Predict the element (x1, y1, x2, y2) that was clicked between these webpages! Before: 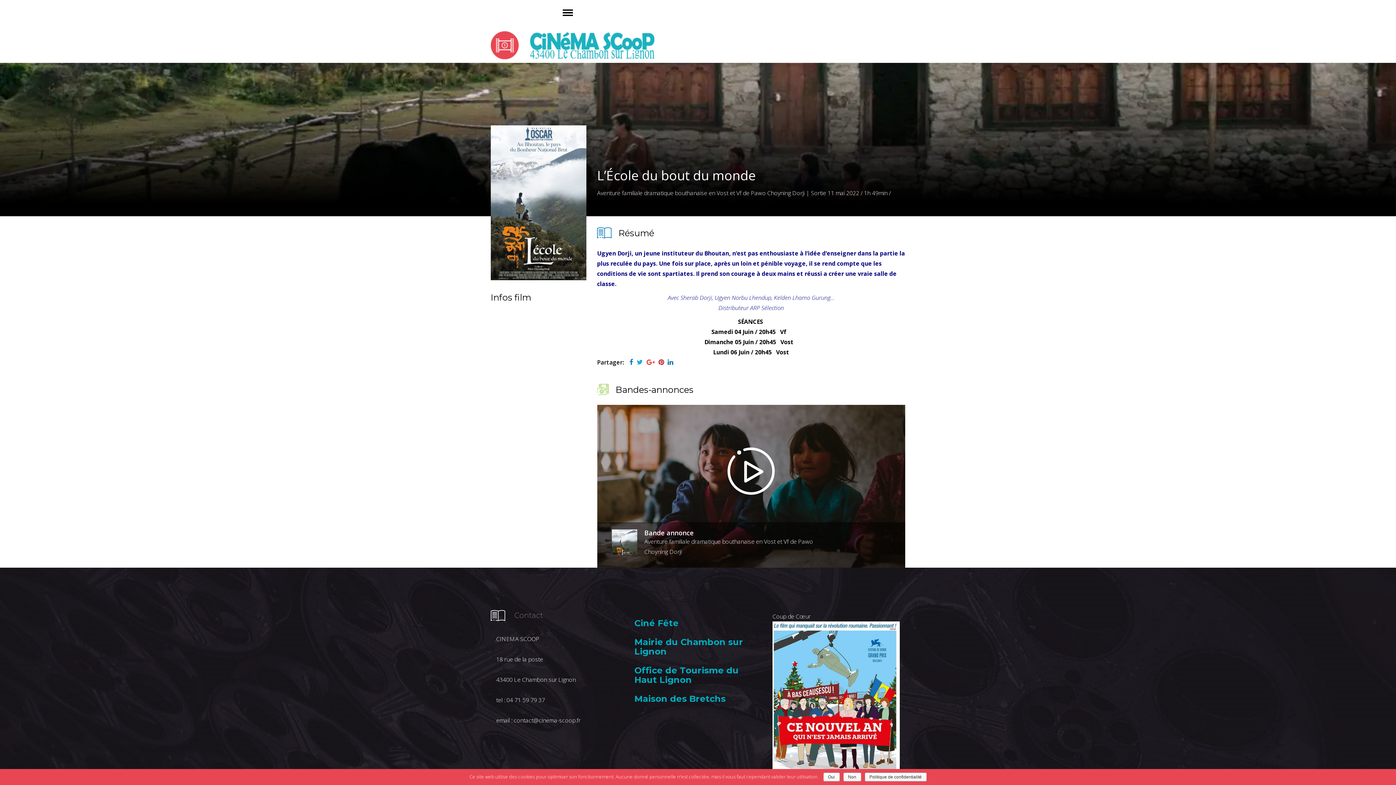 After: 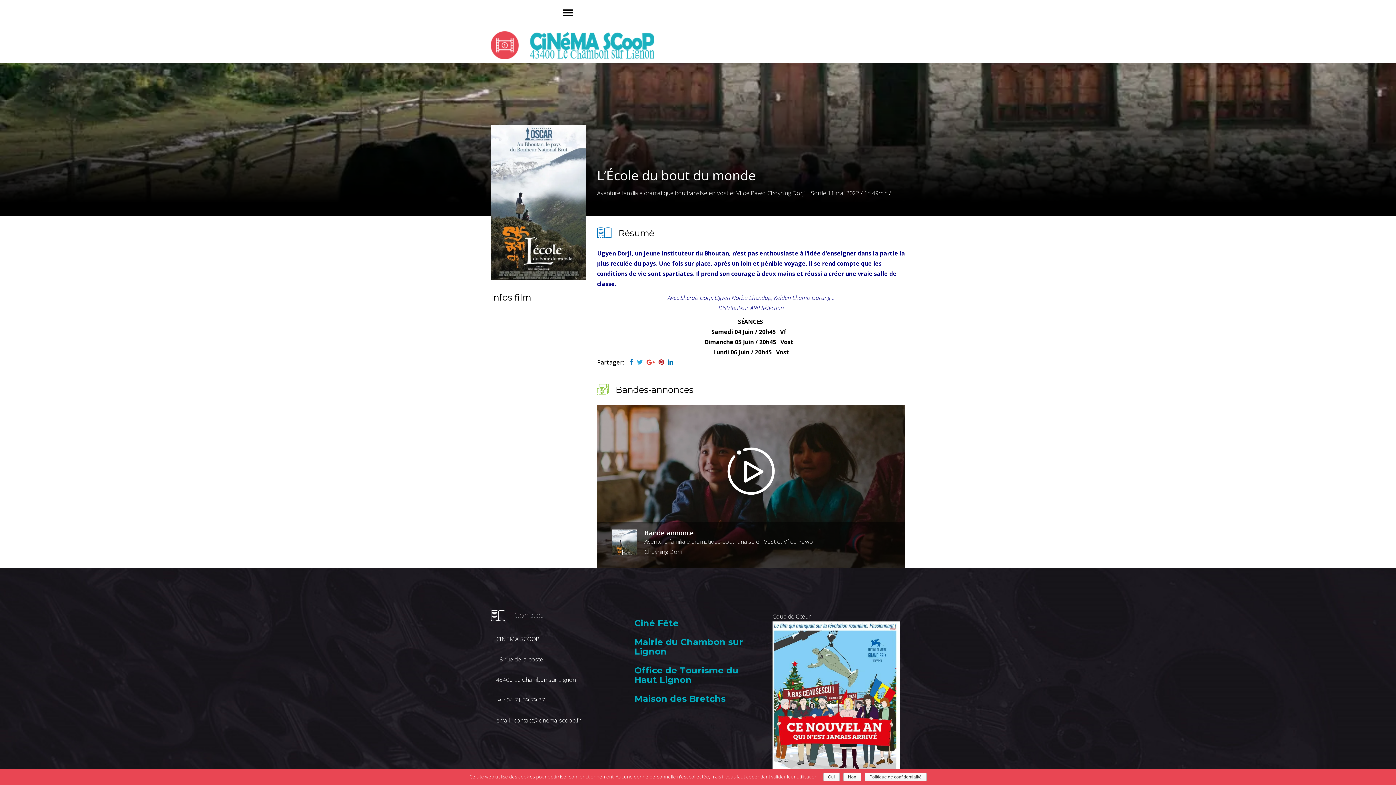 Action: bbox: (629, 359, 633, 365)